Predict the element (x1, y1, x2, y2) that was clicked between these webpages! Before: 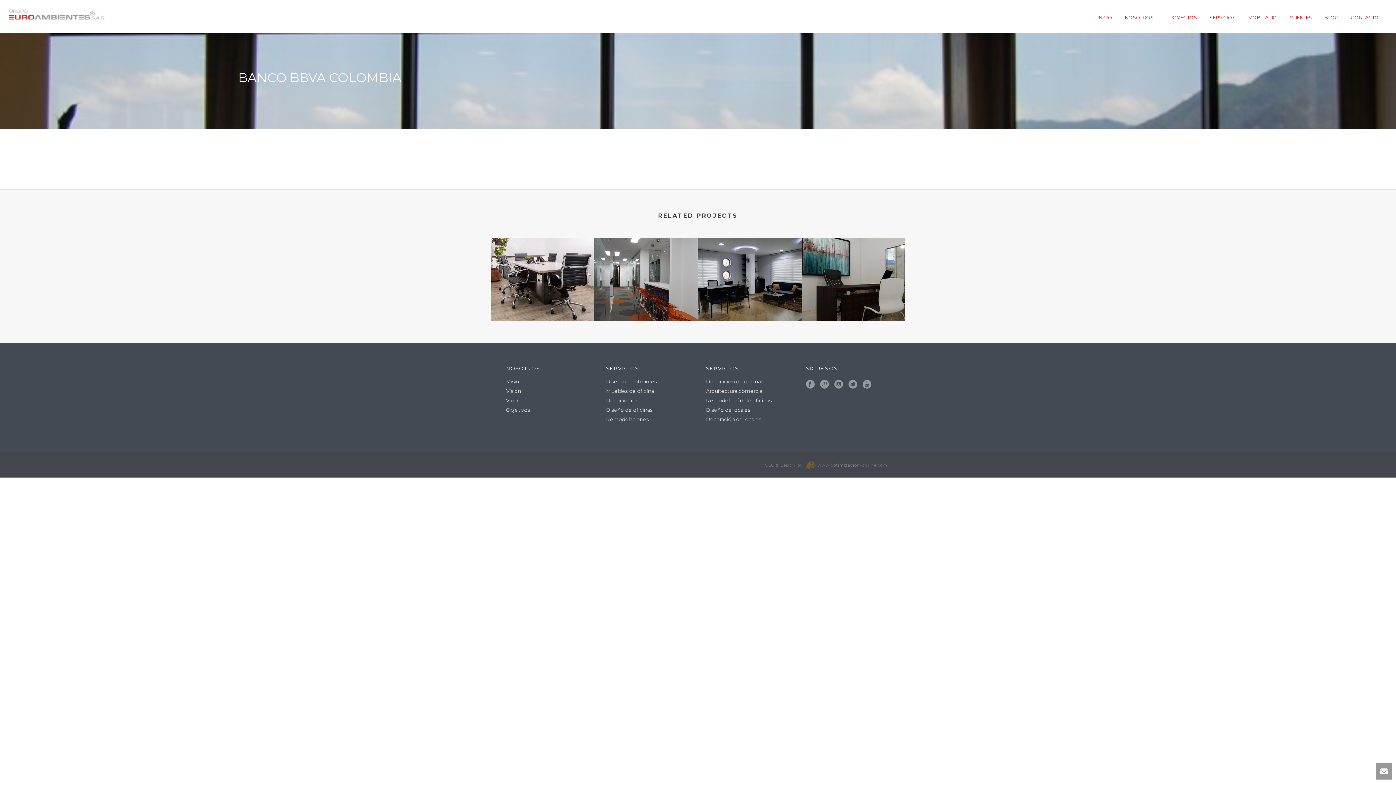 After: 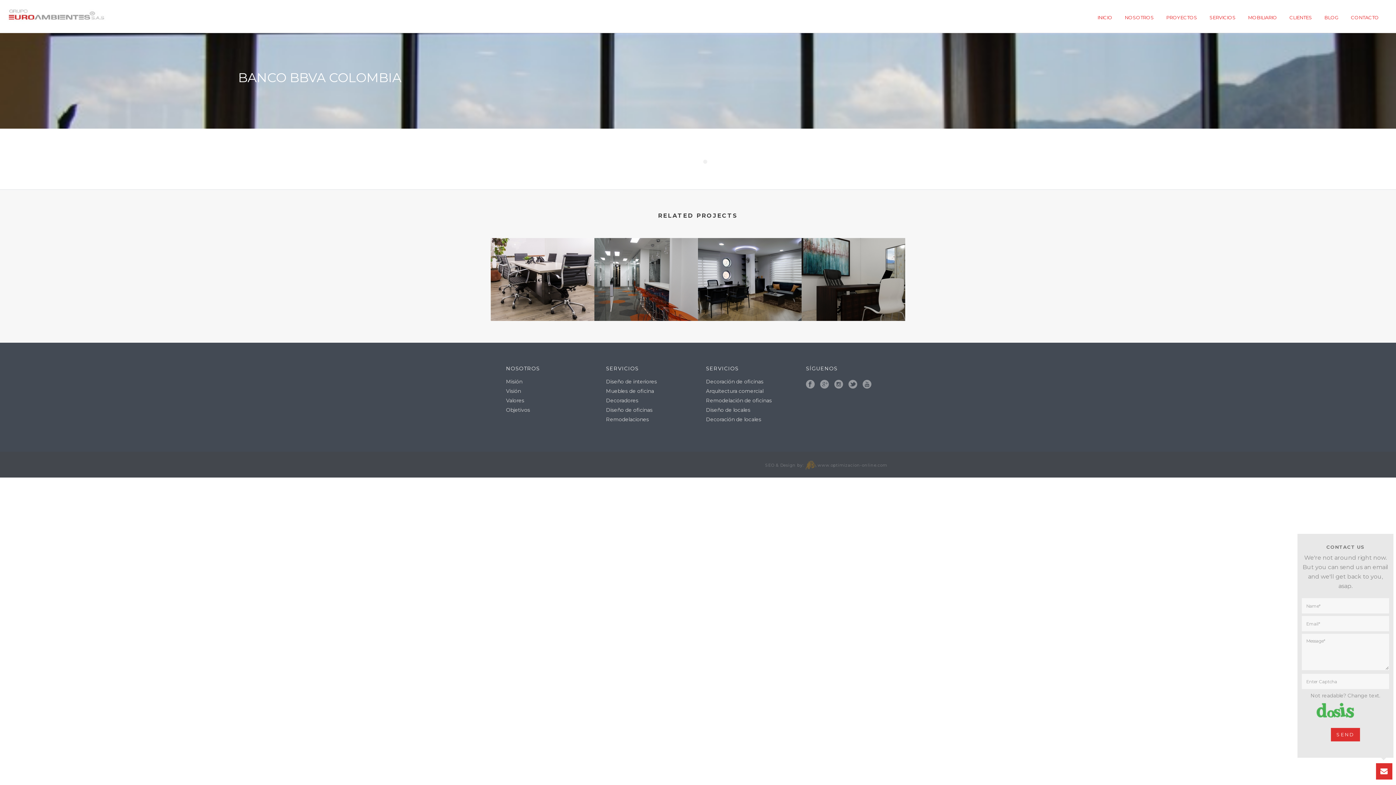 Action: bbox: (1376, 763, 1392, 780)